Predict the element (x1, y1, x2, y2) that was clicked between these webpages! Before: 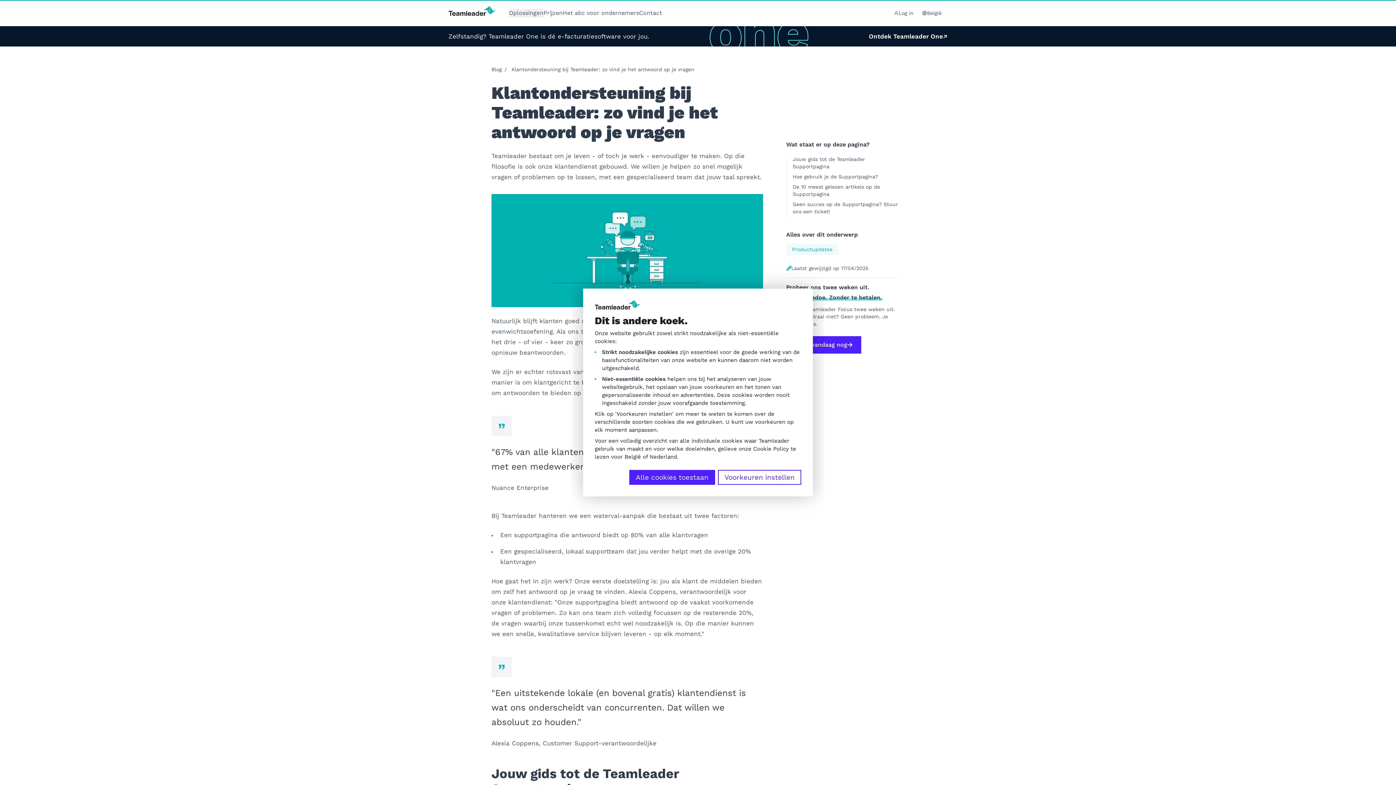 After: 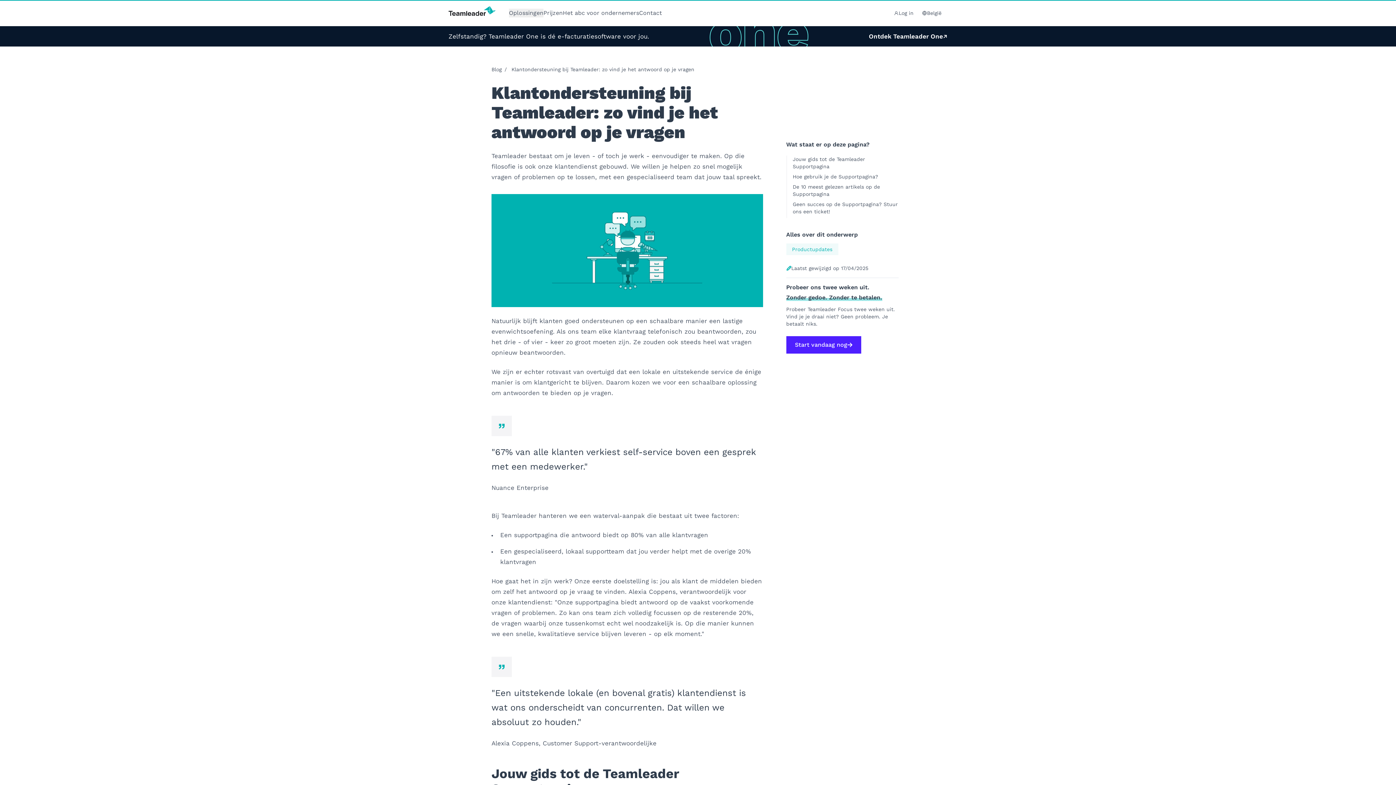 Action: bbox: (629, 470, 715, 485) label: Alle cookies toestaan